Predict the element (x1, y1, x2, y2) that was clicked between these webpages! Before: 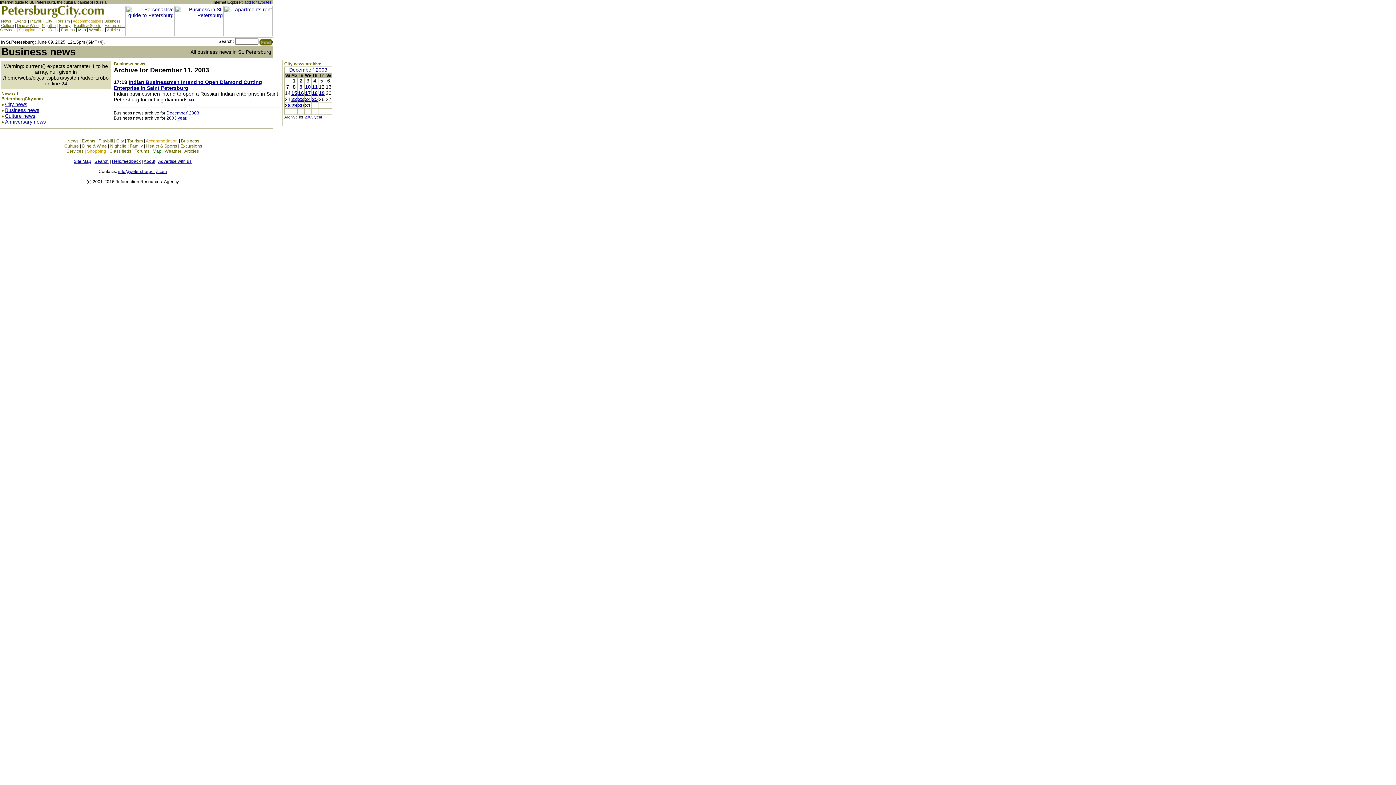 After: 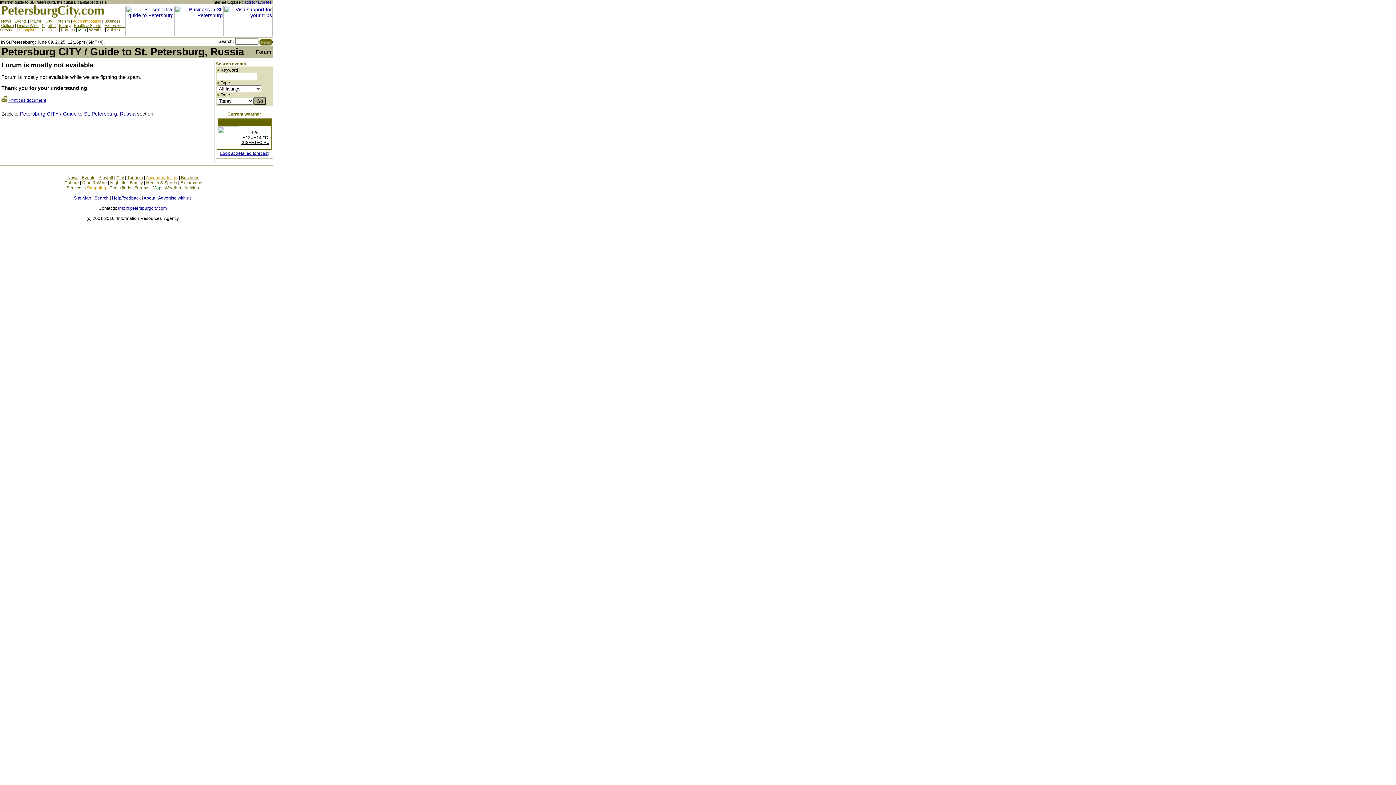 Action: label: Forums bbox: (134, 148, 149, 153)